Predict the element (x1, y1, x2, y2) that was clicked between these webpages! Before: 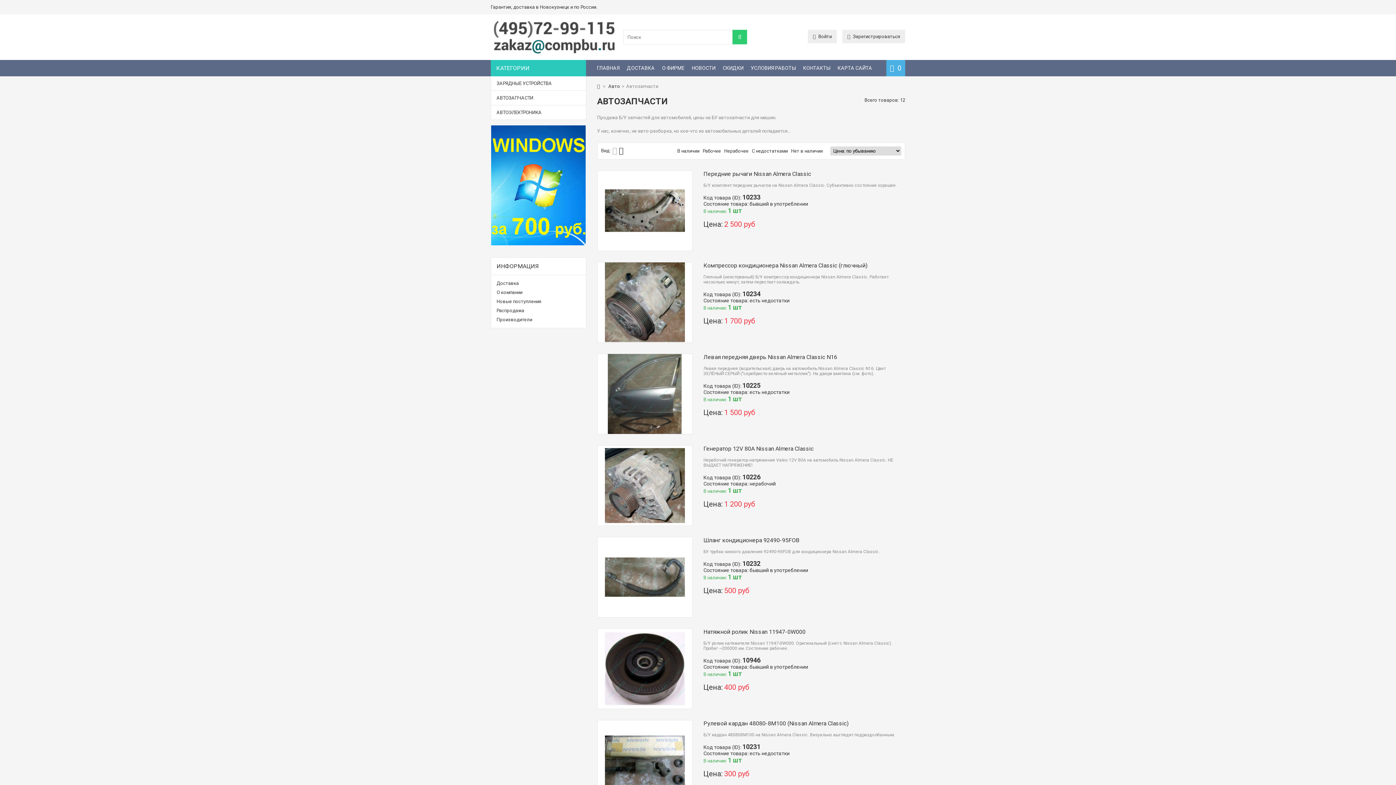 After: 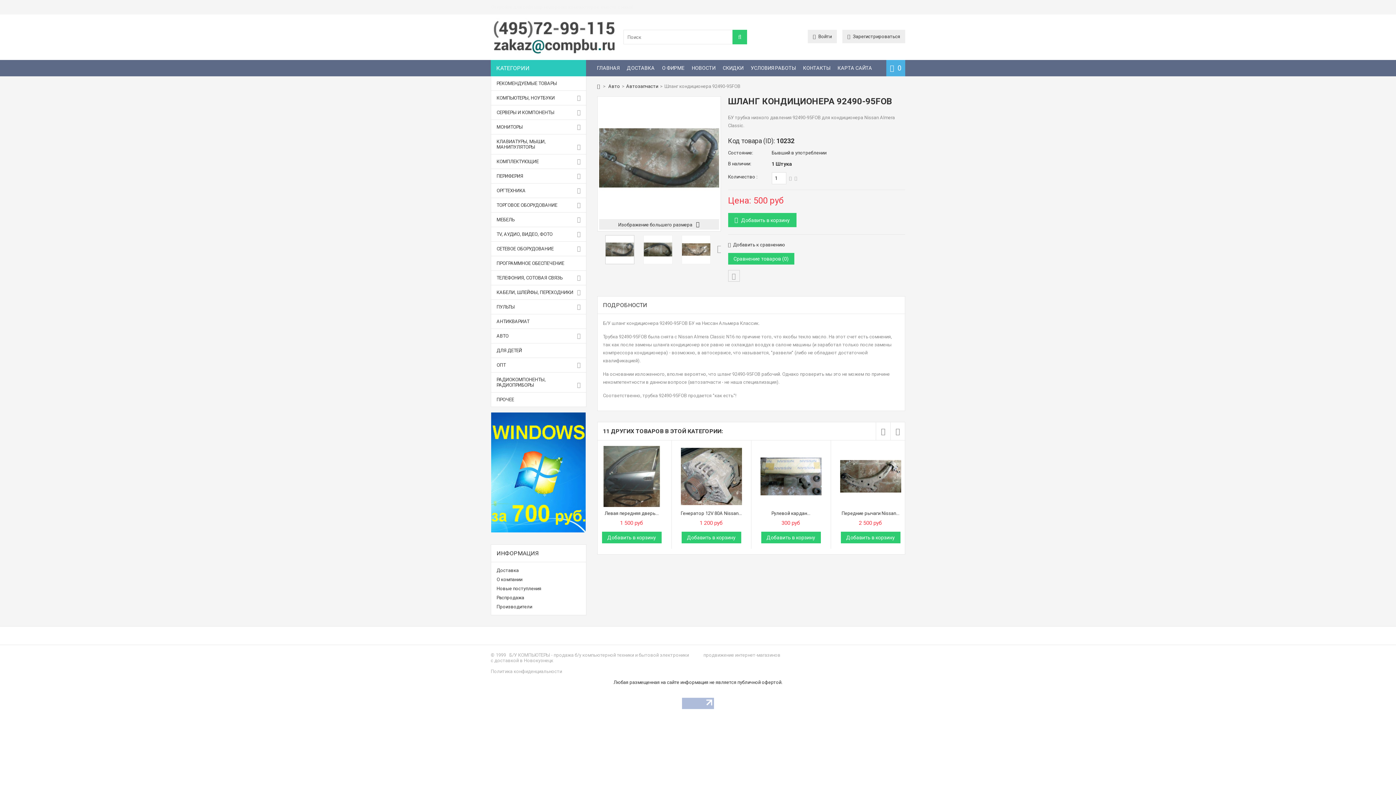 Action: bbox: (703, 537, 799, 544) label: Шланг кондиционера 92490-95FOB